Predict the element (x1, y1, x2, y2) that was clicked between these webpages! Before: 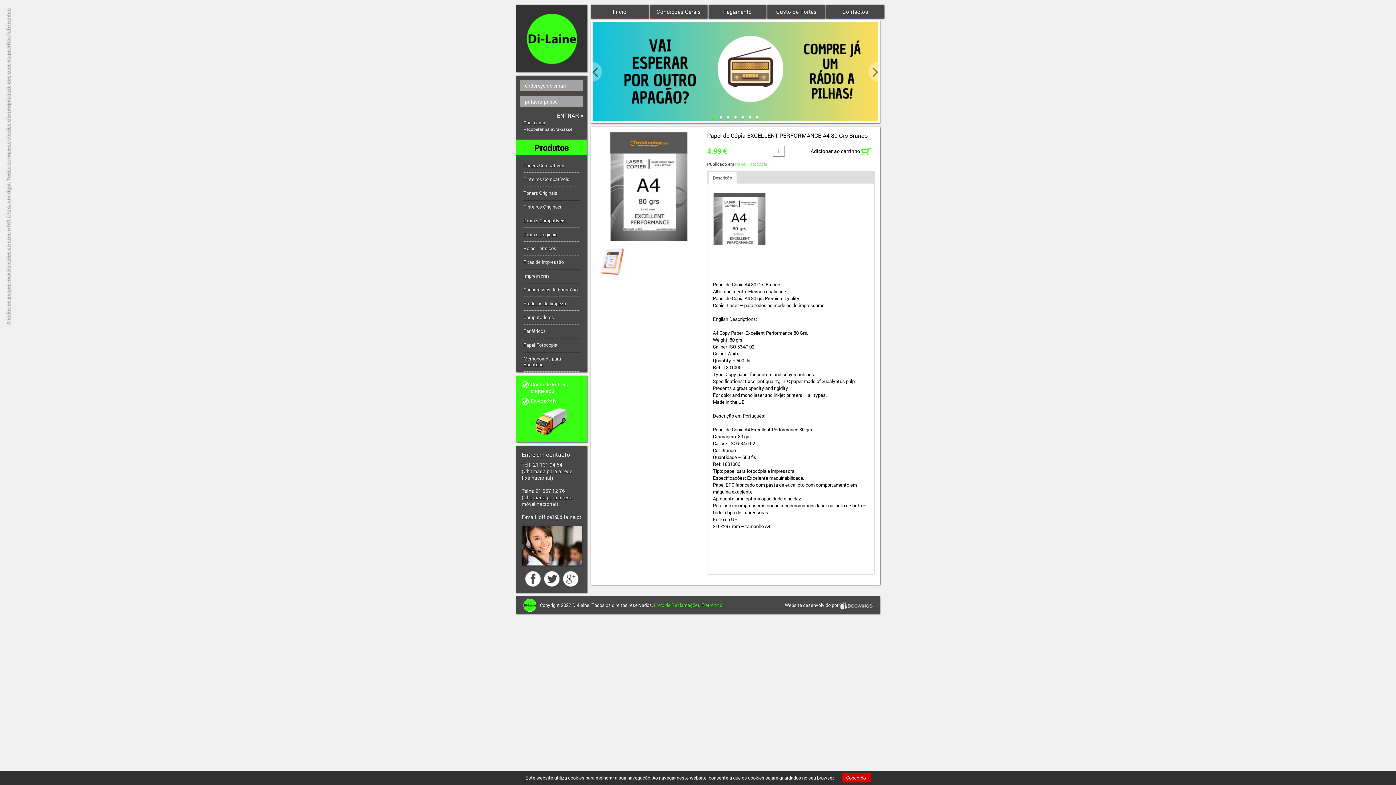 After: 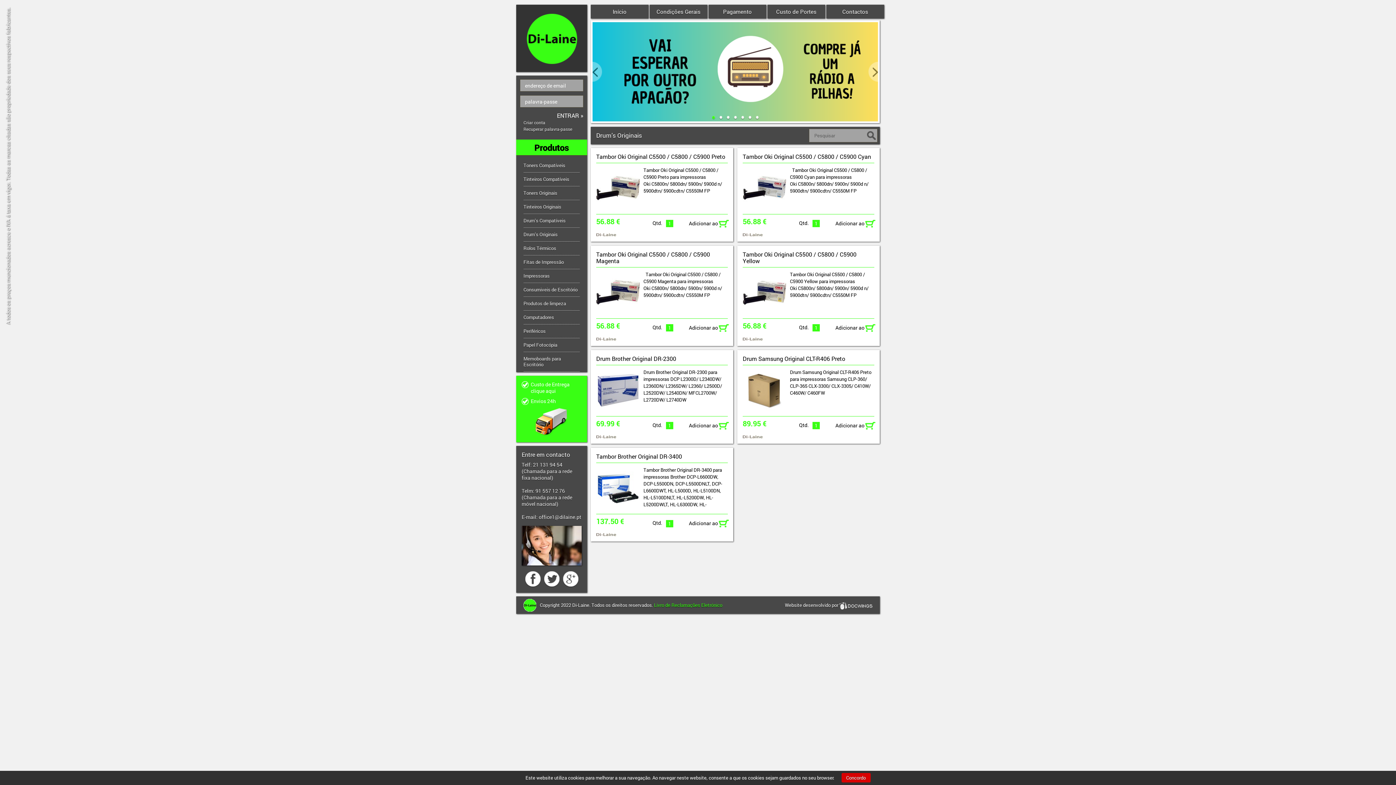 Action: label: Drum’s Originais bbox: (523, 230, 580, 238)